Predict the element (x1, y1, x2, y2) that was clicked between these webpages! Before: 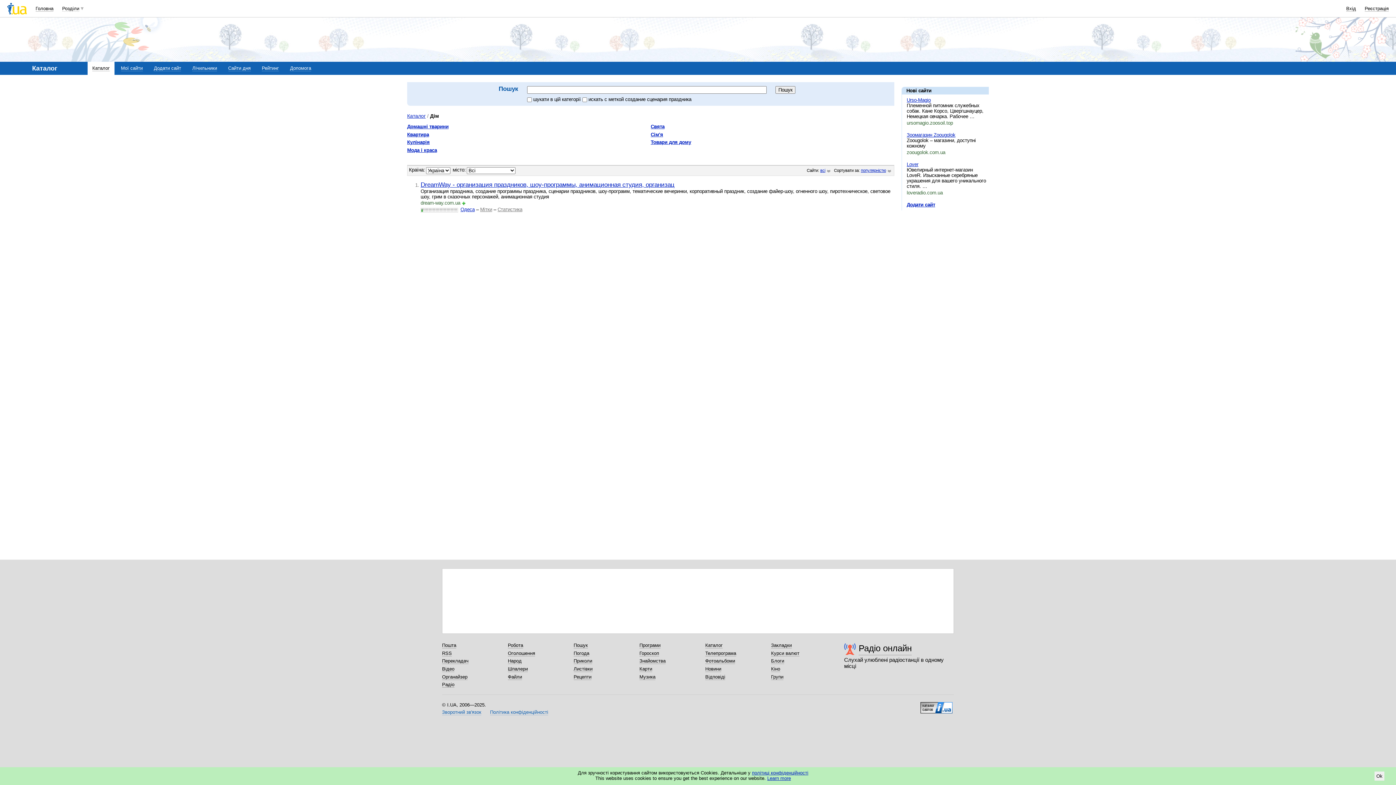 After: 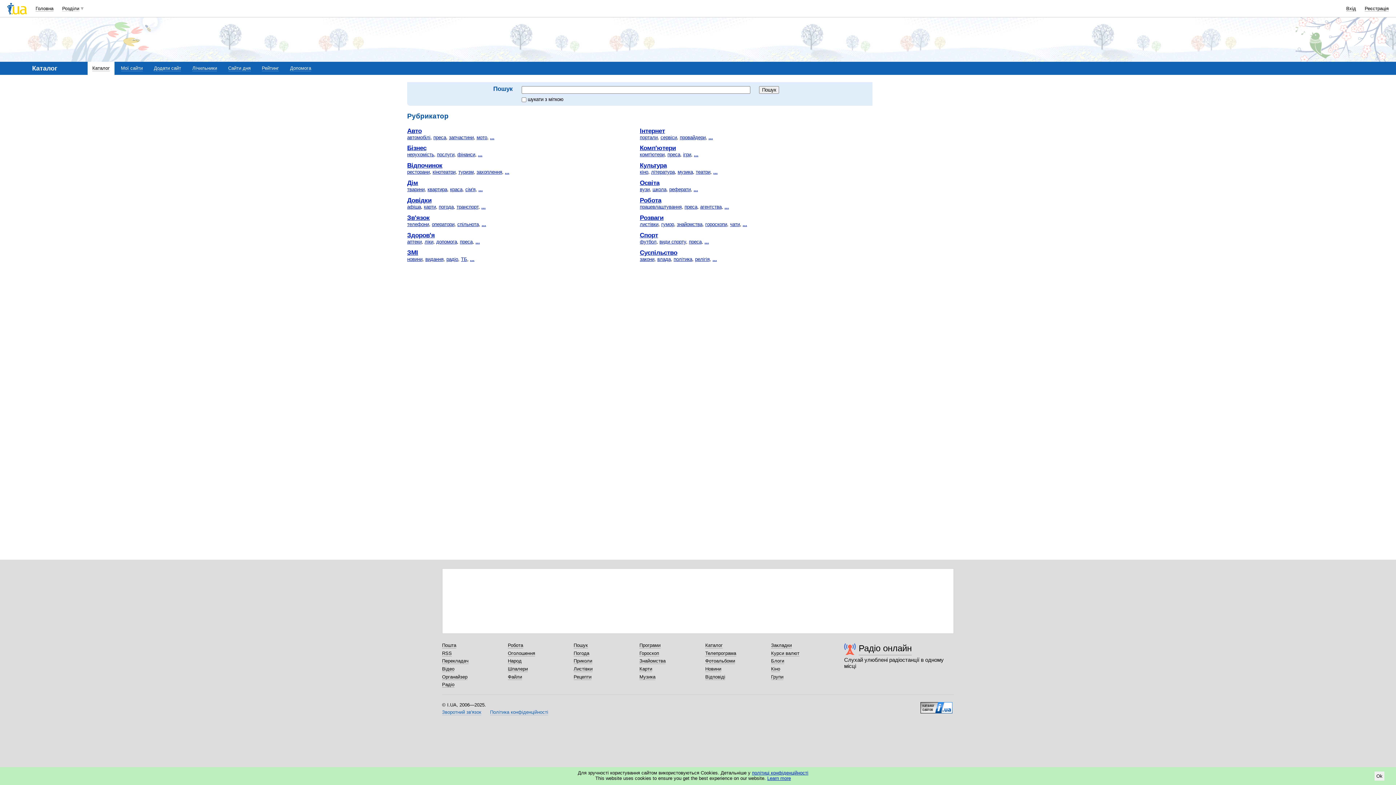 Action: label: Каталог bbox: (407, 113, 425, 118)